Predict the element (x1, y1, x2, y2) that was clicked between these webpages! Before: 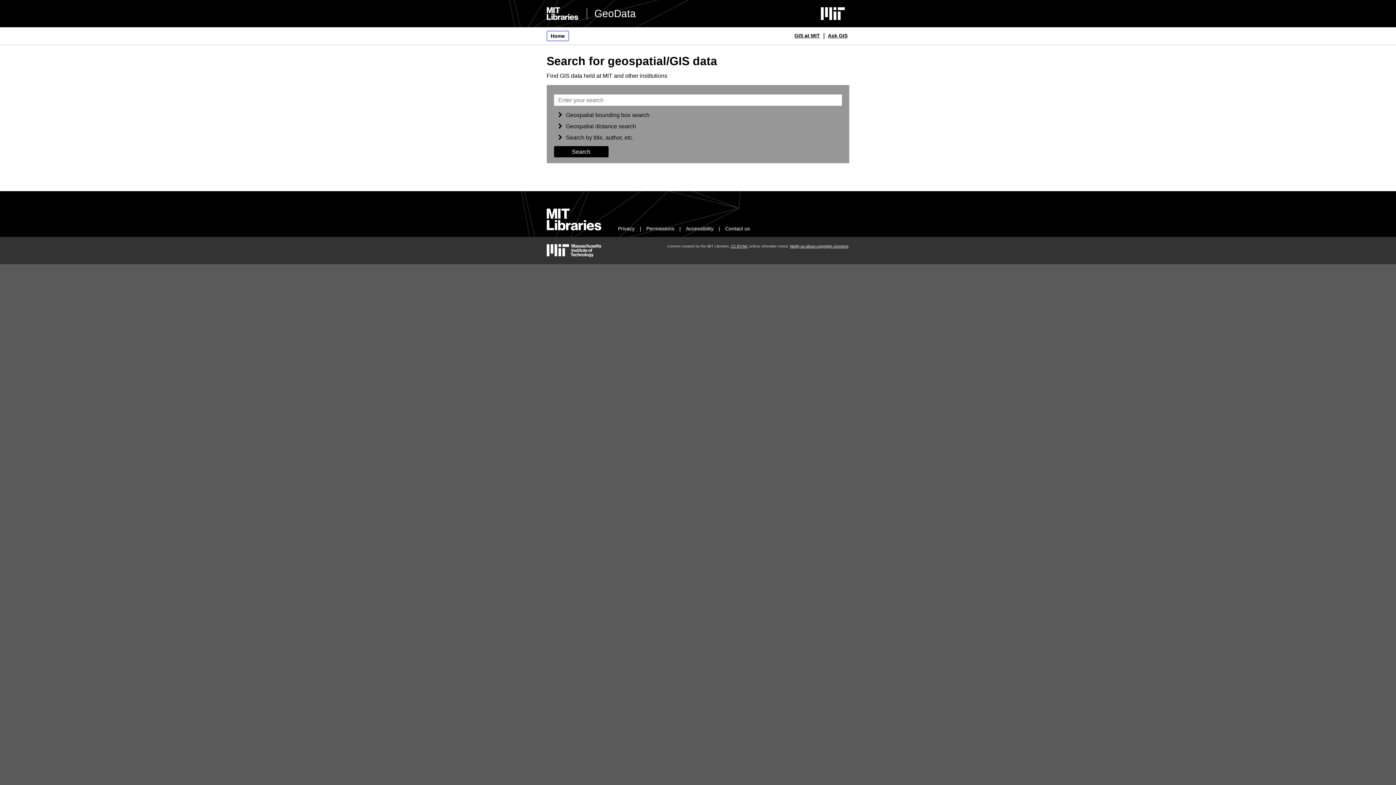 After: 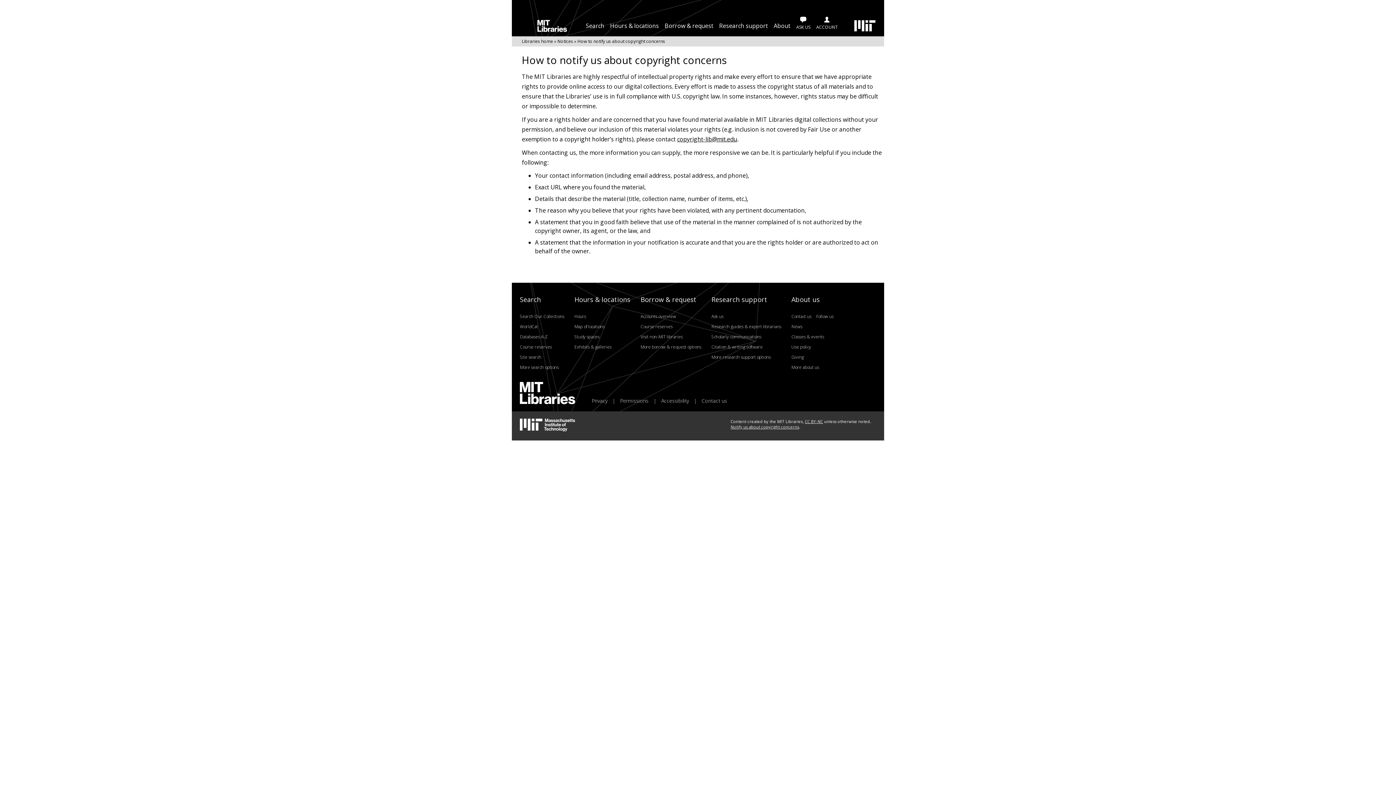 Action: label: Notify us about copyright concerns bbox: (790, 244, 848, 248)